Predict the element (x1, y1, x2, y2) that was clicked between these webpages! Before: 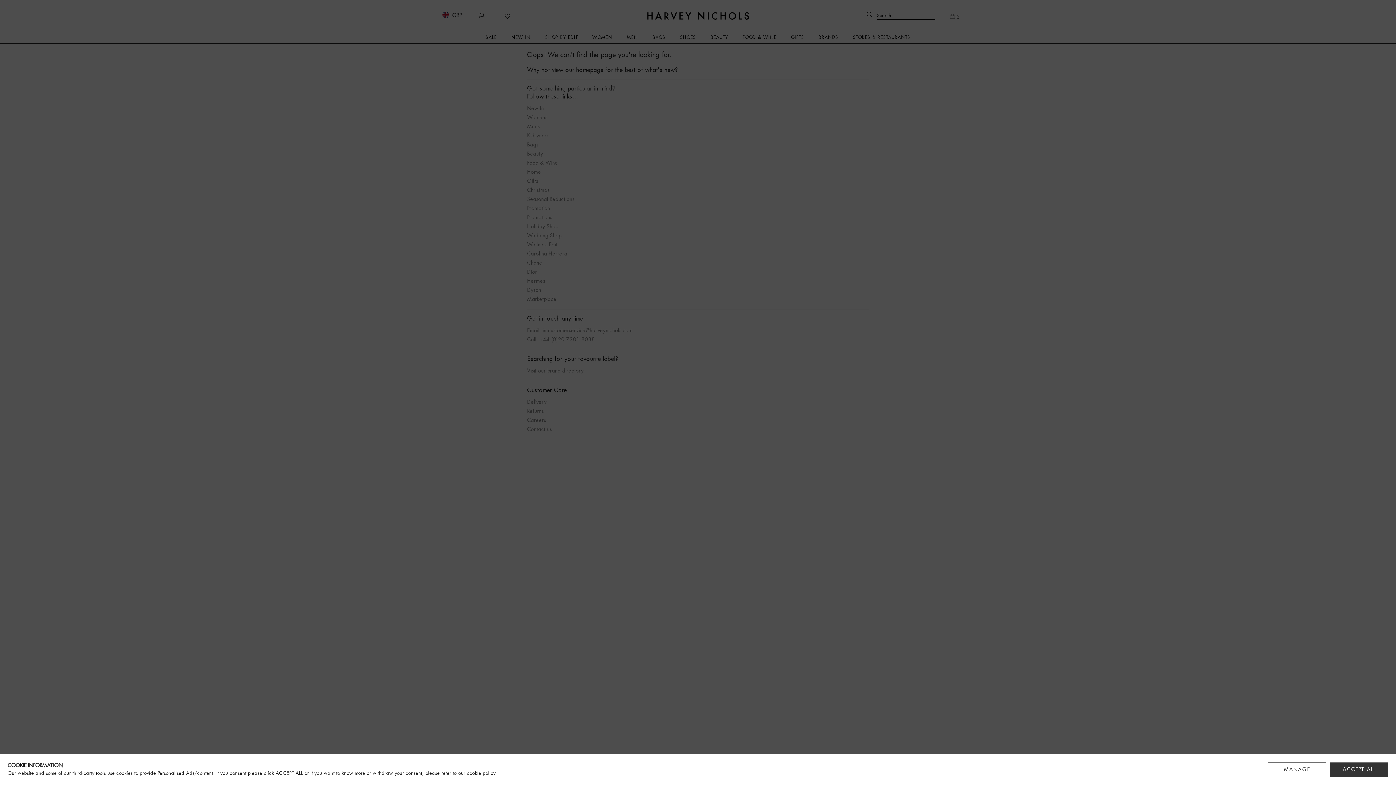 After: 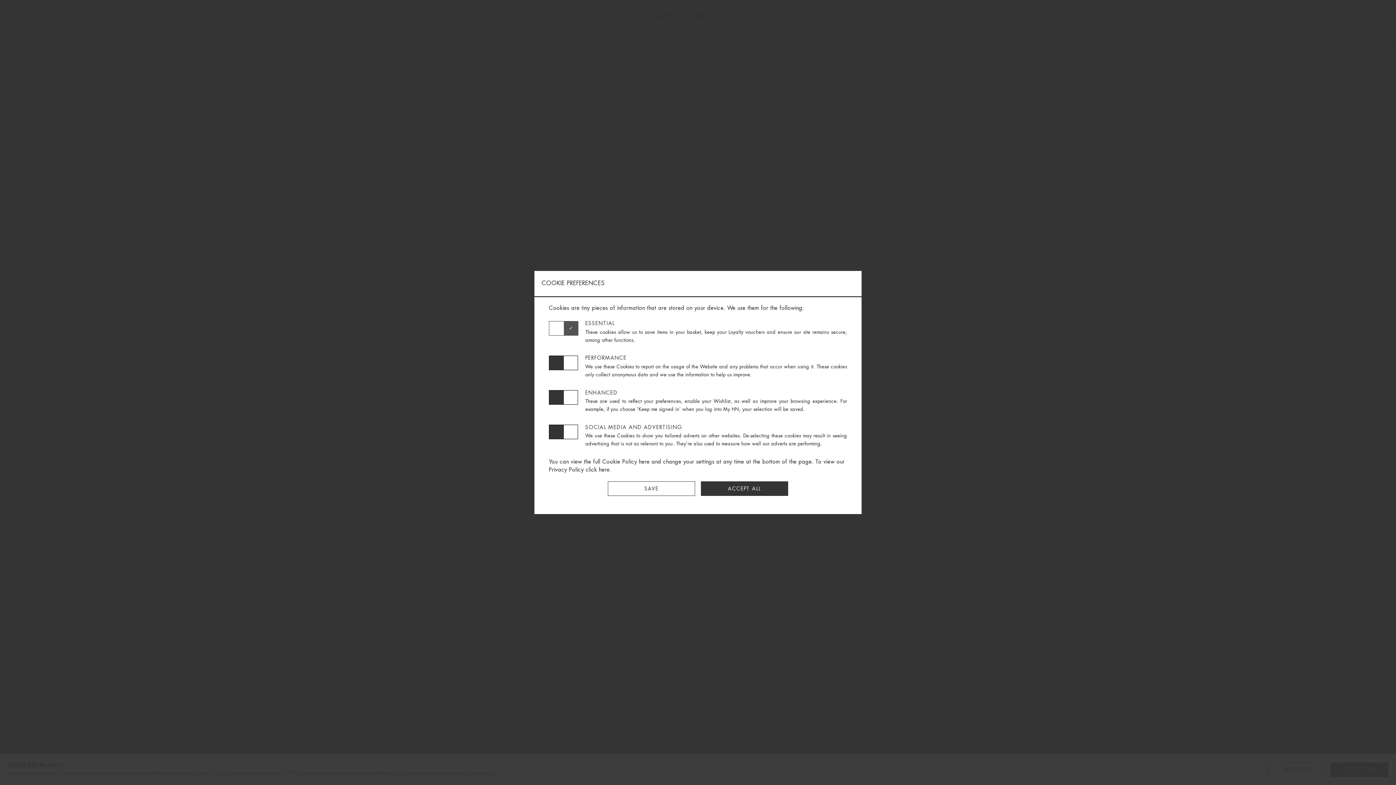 Action: bbox: (1268, 762, 1326, 777) label: MANAGE